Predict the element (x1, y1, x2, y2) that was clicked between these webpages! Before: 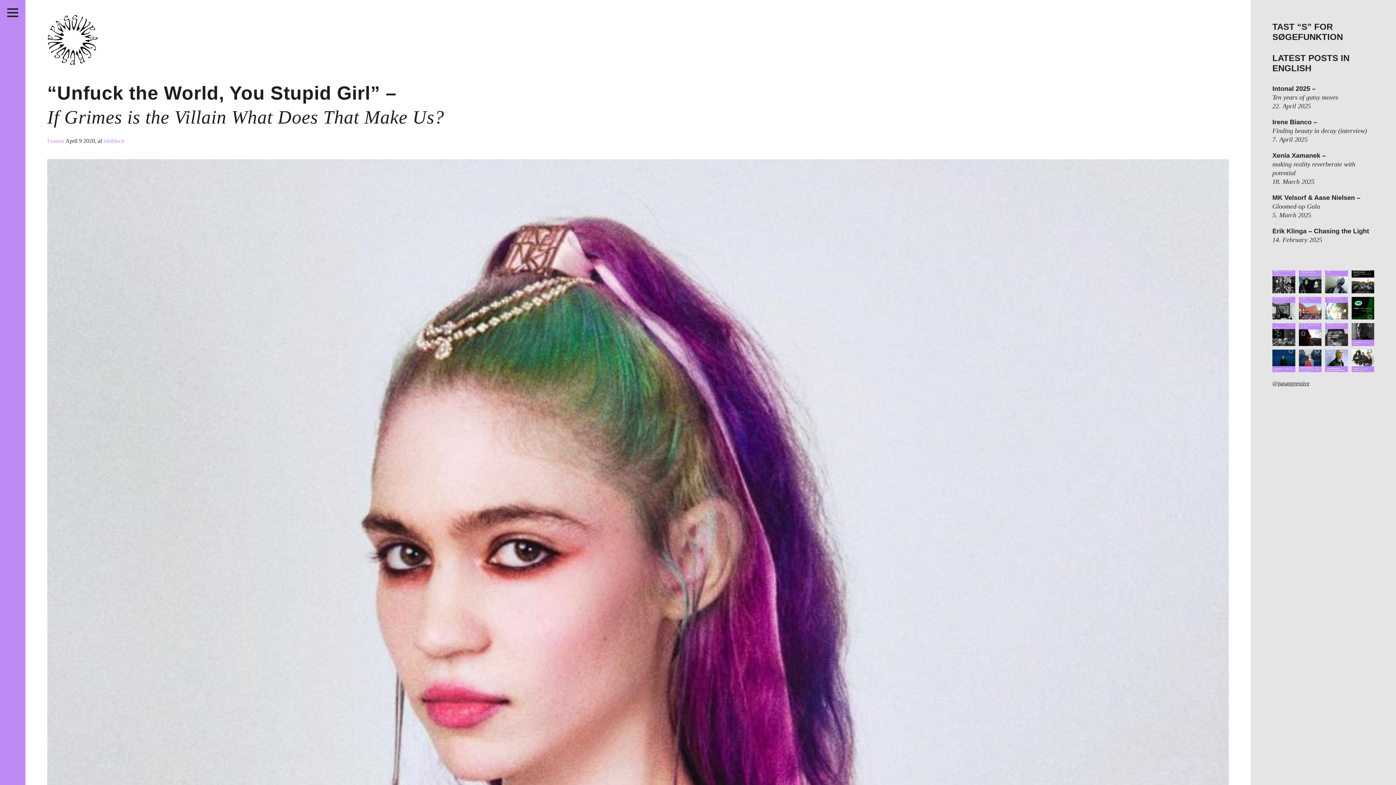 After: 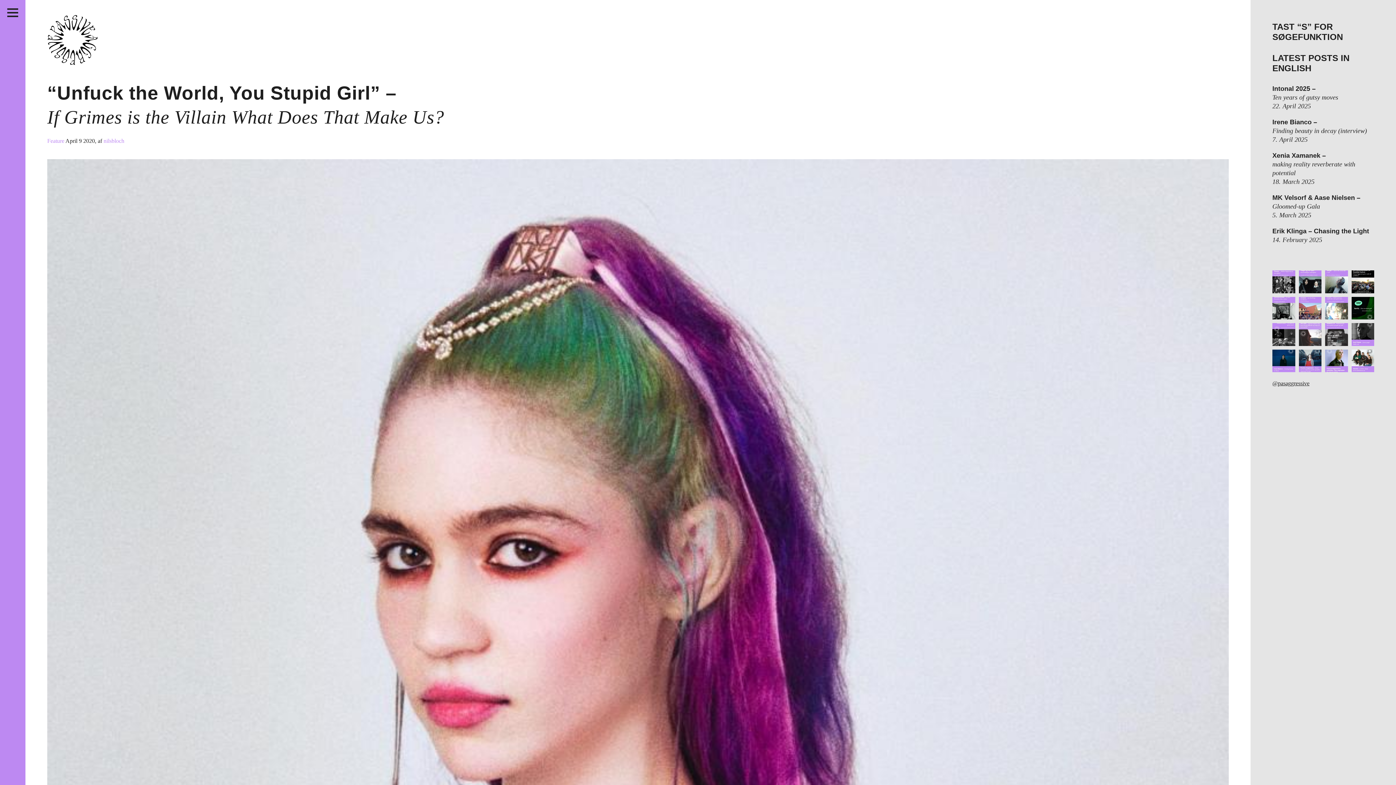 Action: label: “Da jeg lavede mixet til P/A, havde jeg været i bbox: (1299, 323, 1321, 346)